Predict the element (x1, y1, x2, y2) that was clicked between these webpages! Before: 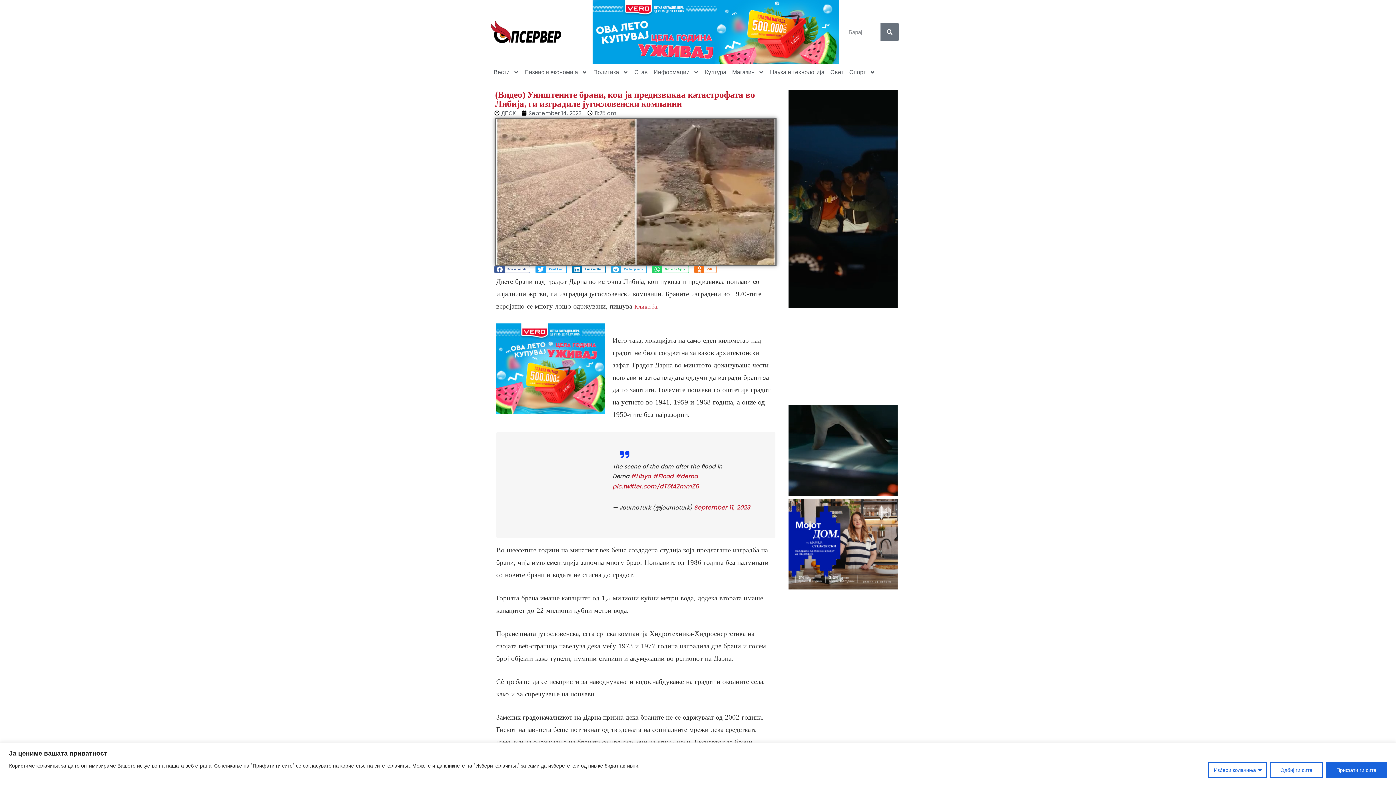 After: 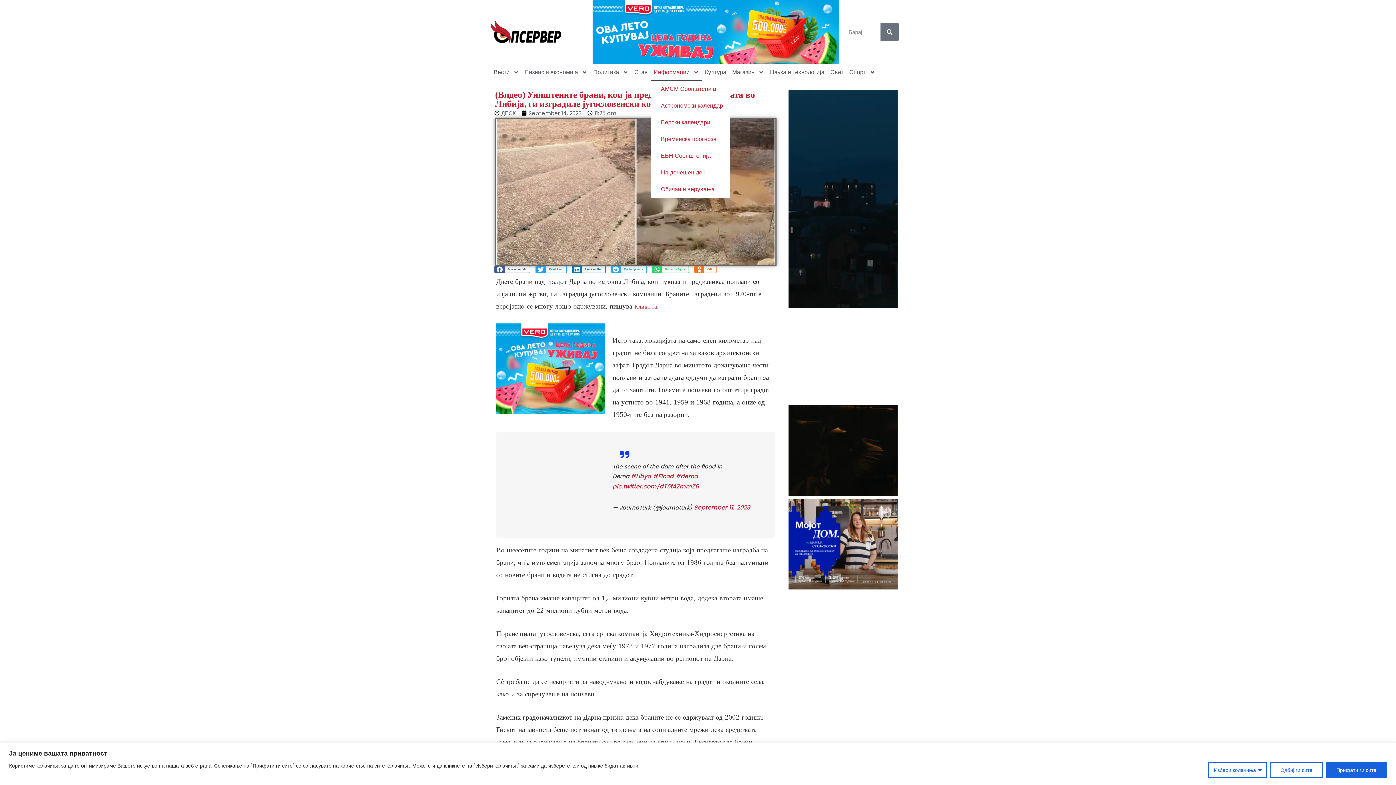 Action: bbox: (650, 63, 702, 80) label: Информации